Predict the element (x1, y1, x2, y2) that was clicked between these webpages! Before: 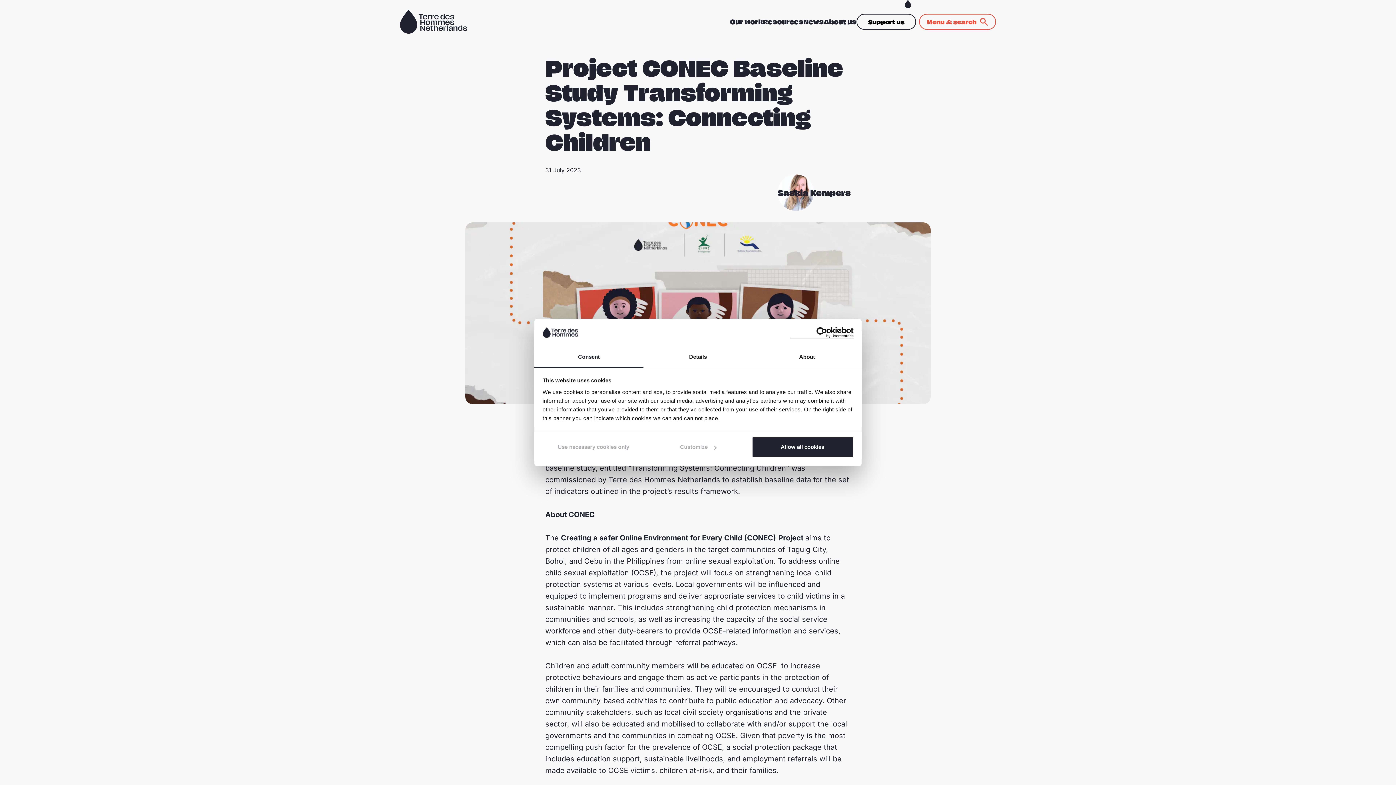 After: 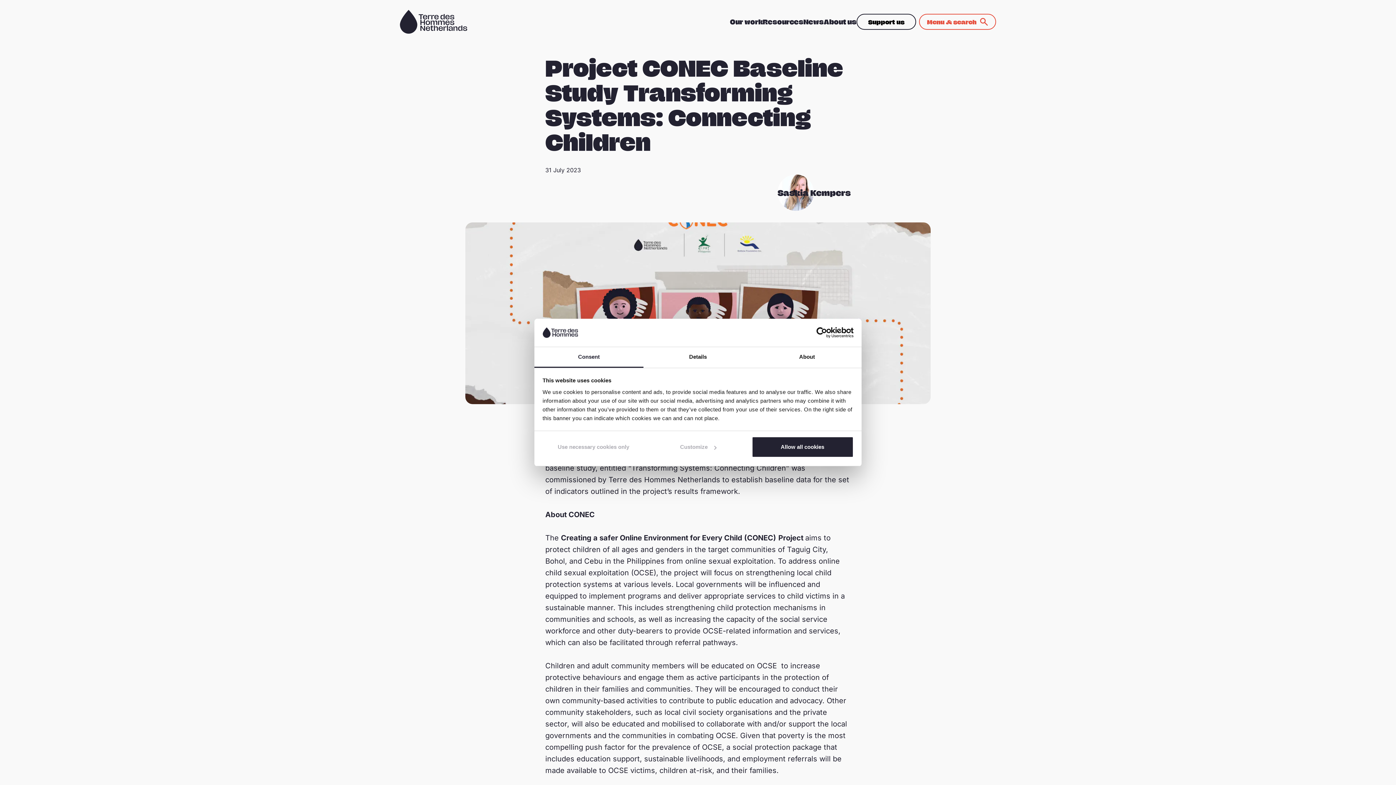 Action: label: Usercentrics Cookiebot - opens in a new window bbox: (790, 327, 853, 338)